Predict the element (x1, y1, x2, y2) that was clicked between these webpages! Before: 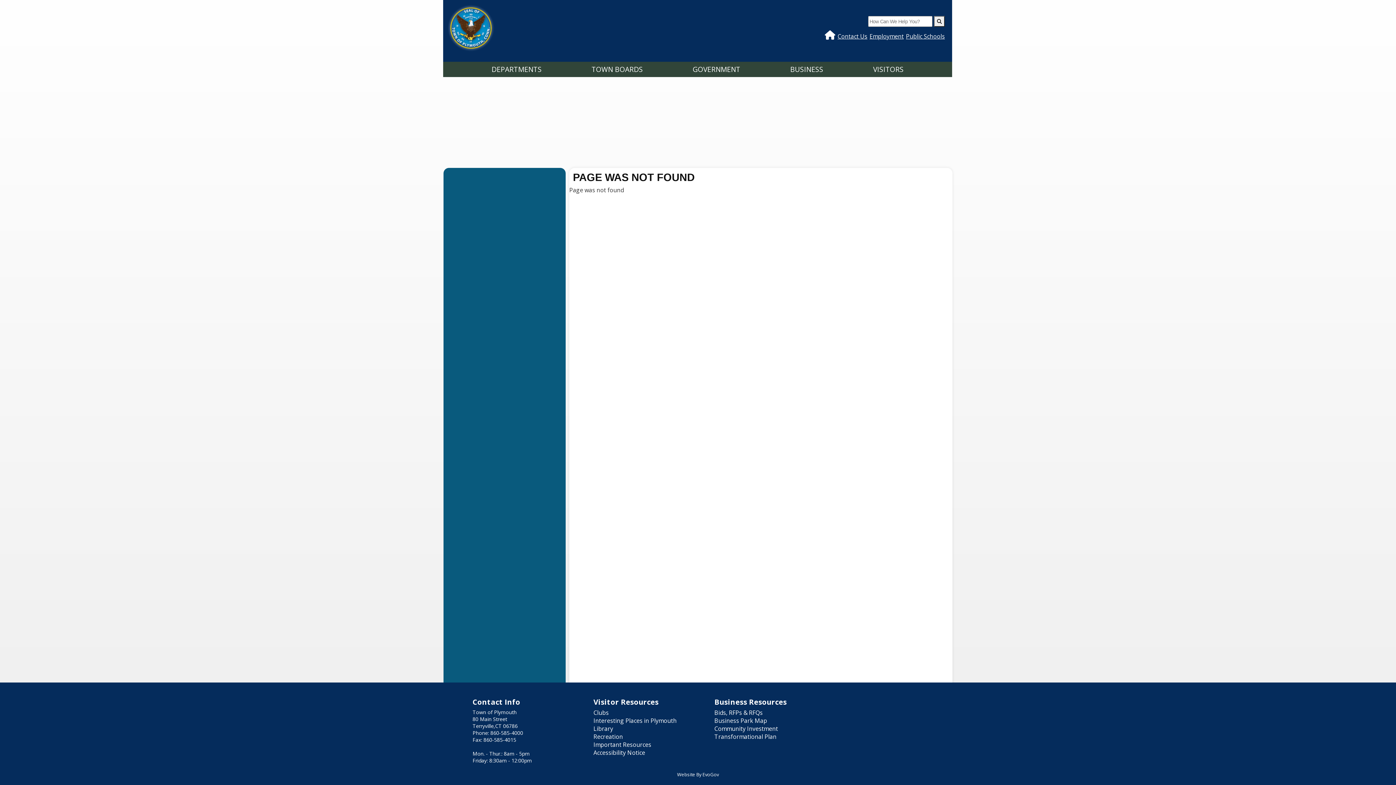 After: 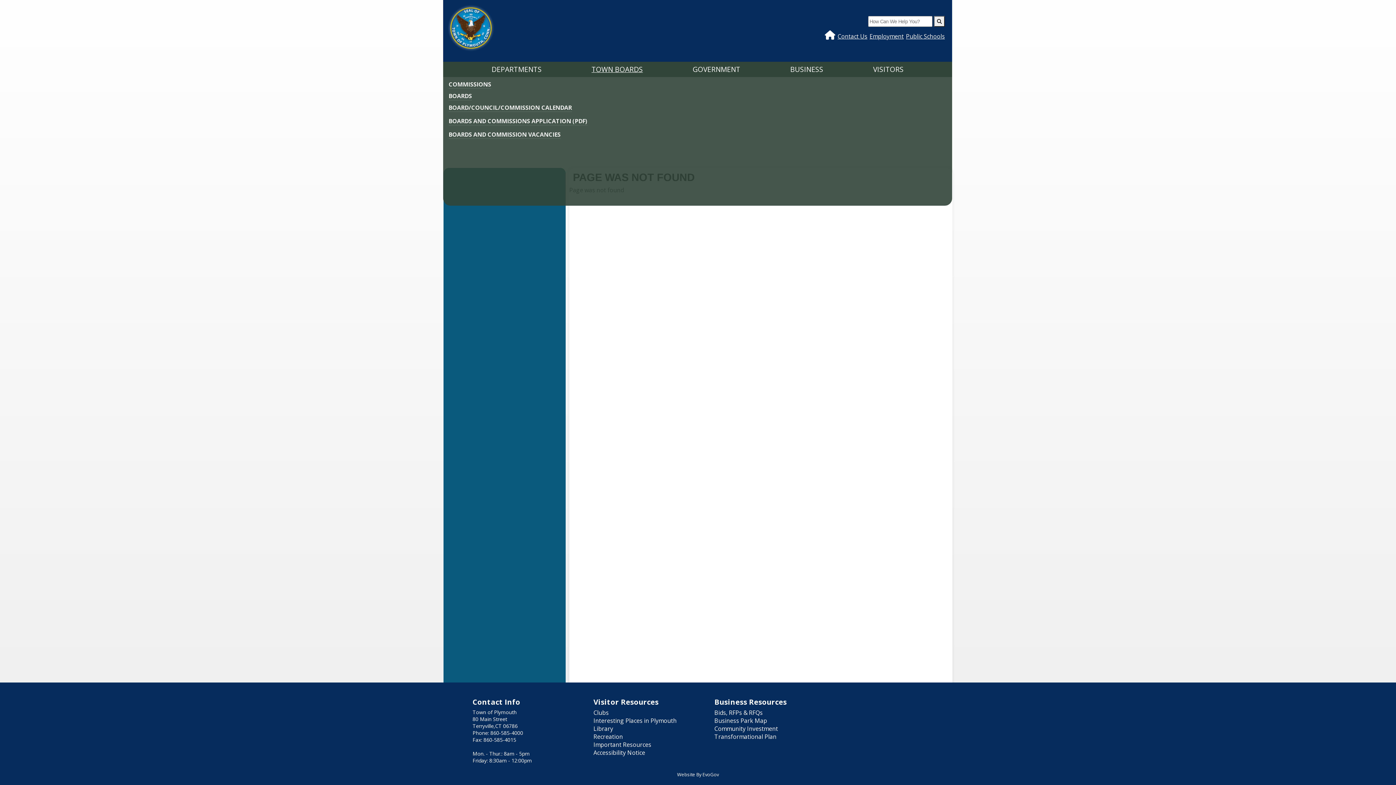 Action: bbox: (590, 62, 644, 75) label: TOWN BOARDS